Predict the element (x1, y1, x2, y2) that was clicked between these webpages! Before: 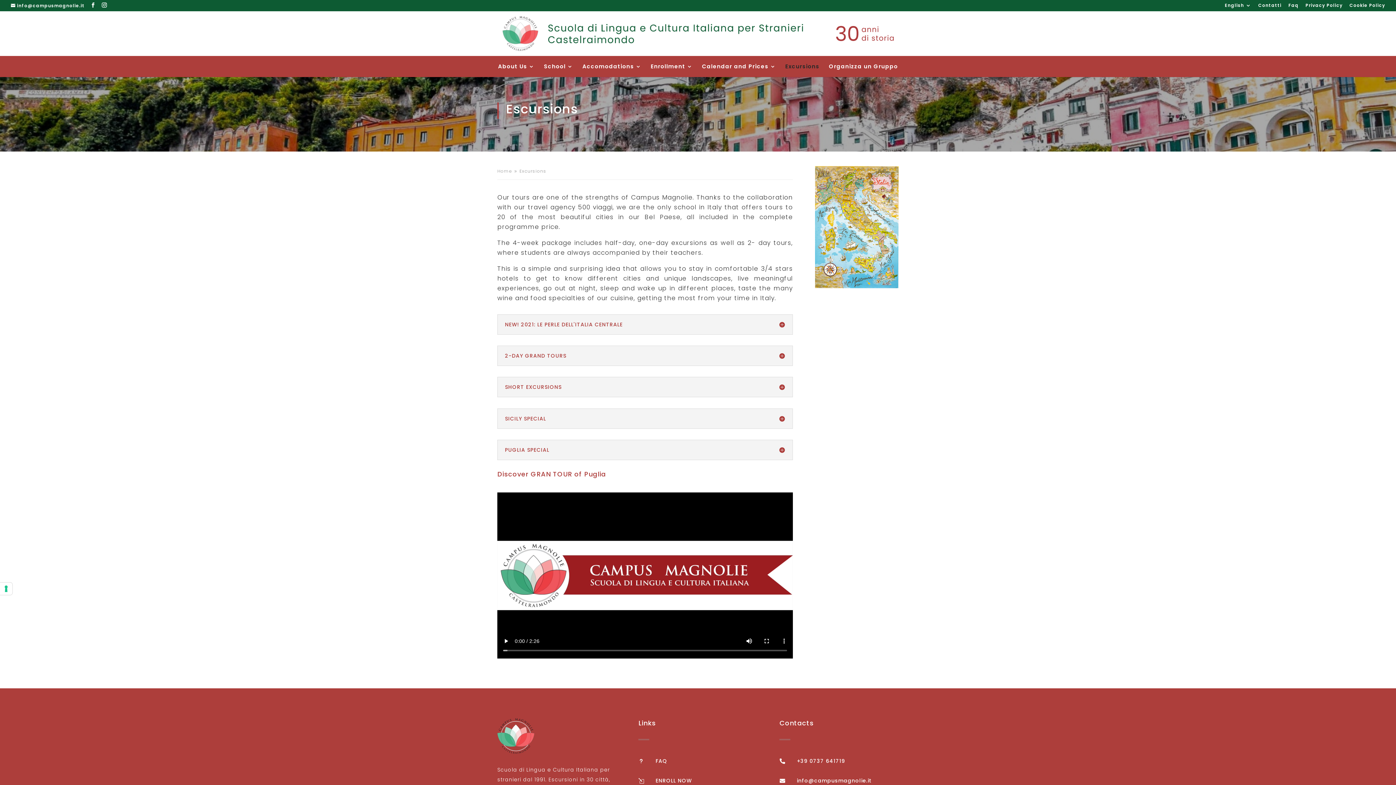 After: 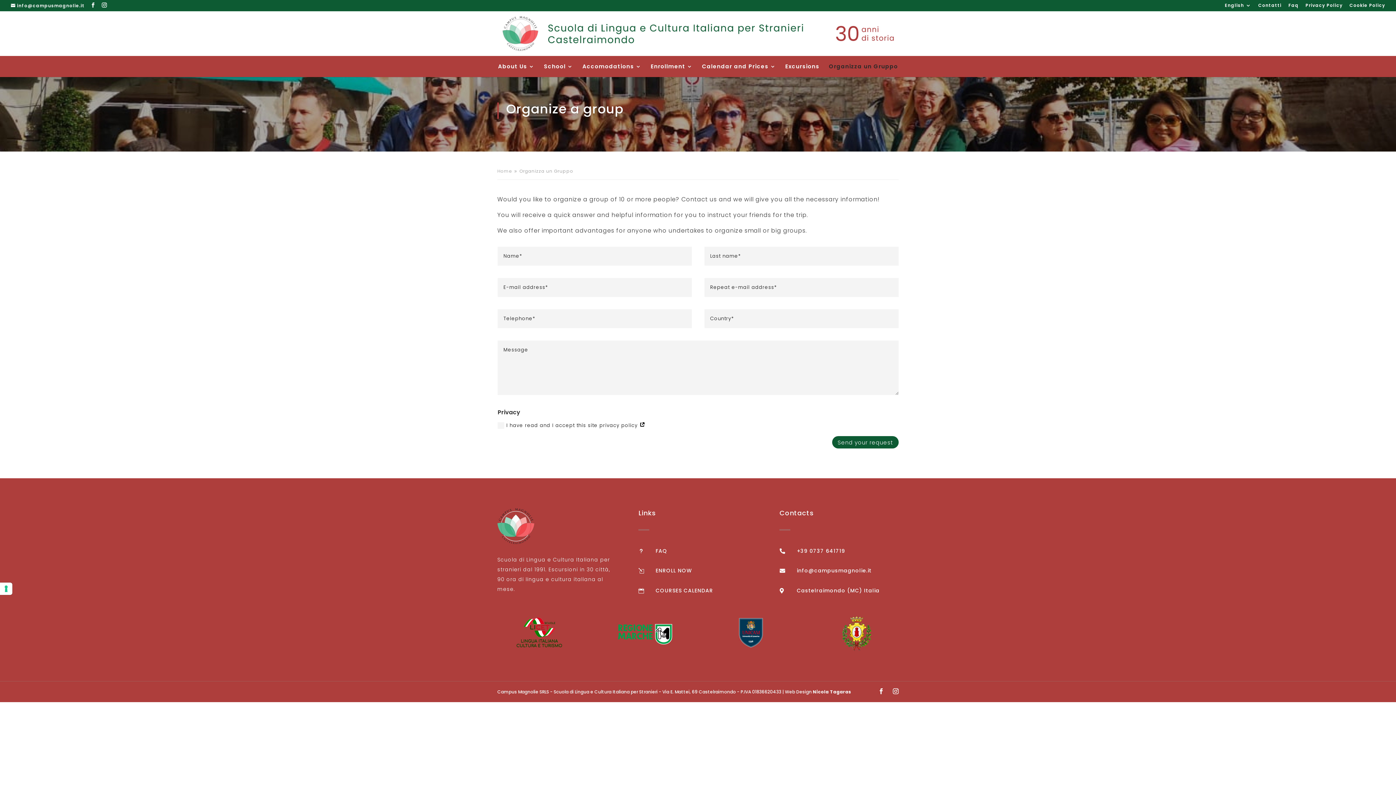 Action: bbox: (829, 64, 898, 77) label: Organizza un Gruppo